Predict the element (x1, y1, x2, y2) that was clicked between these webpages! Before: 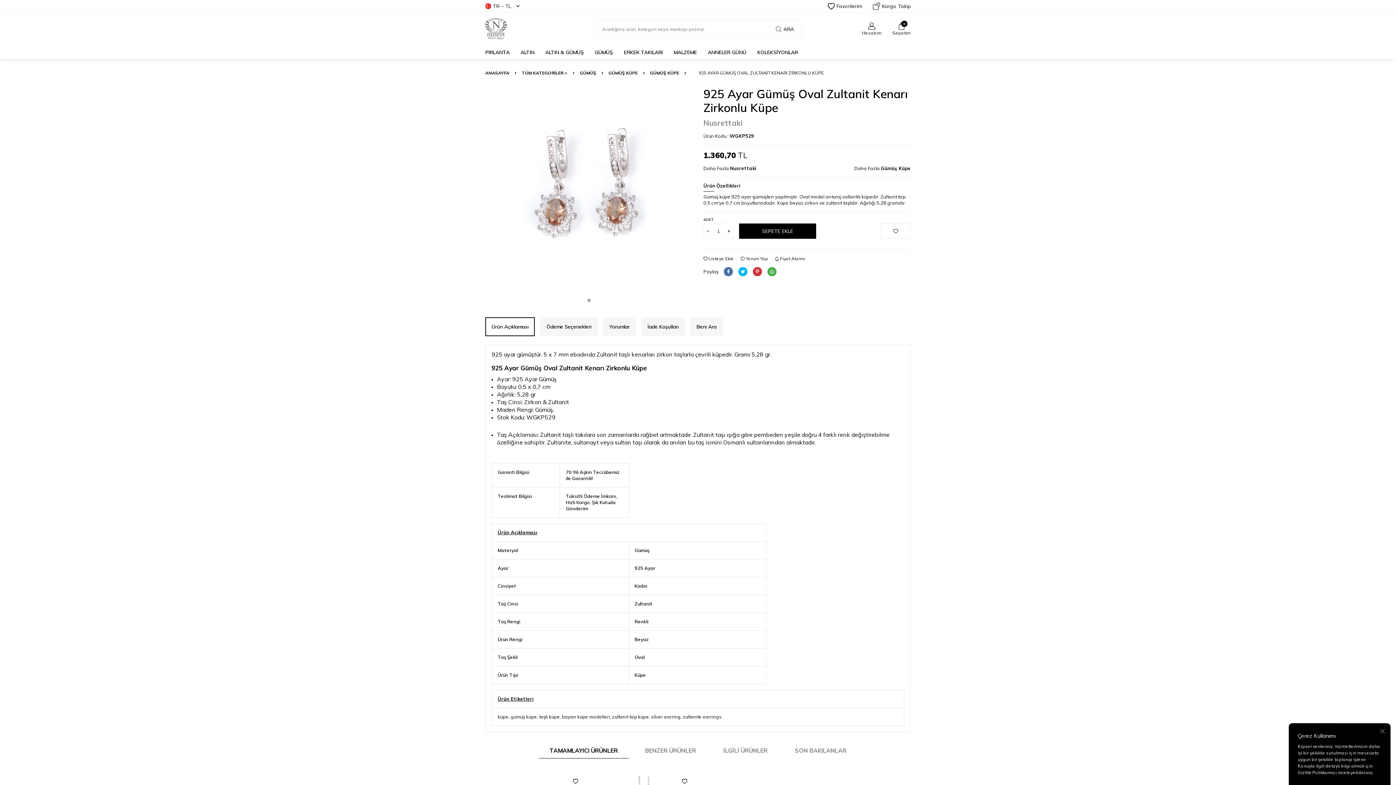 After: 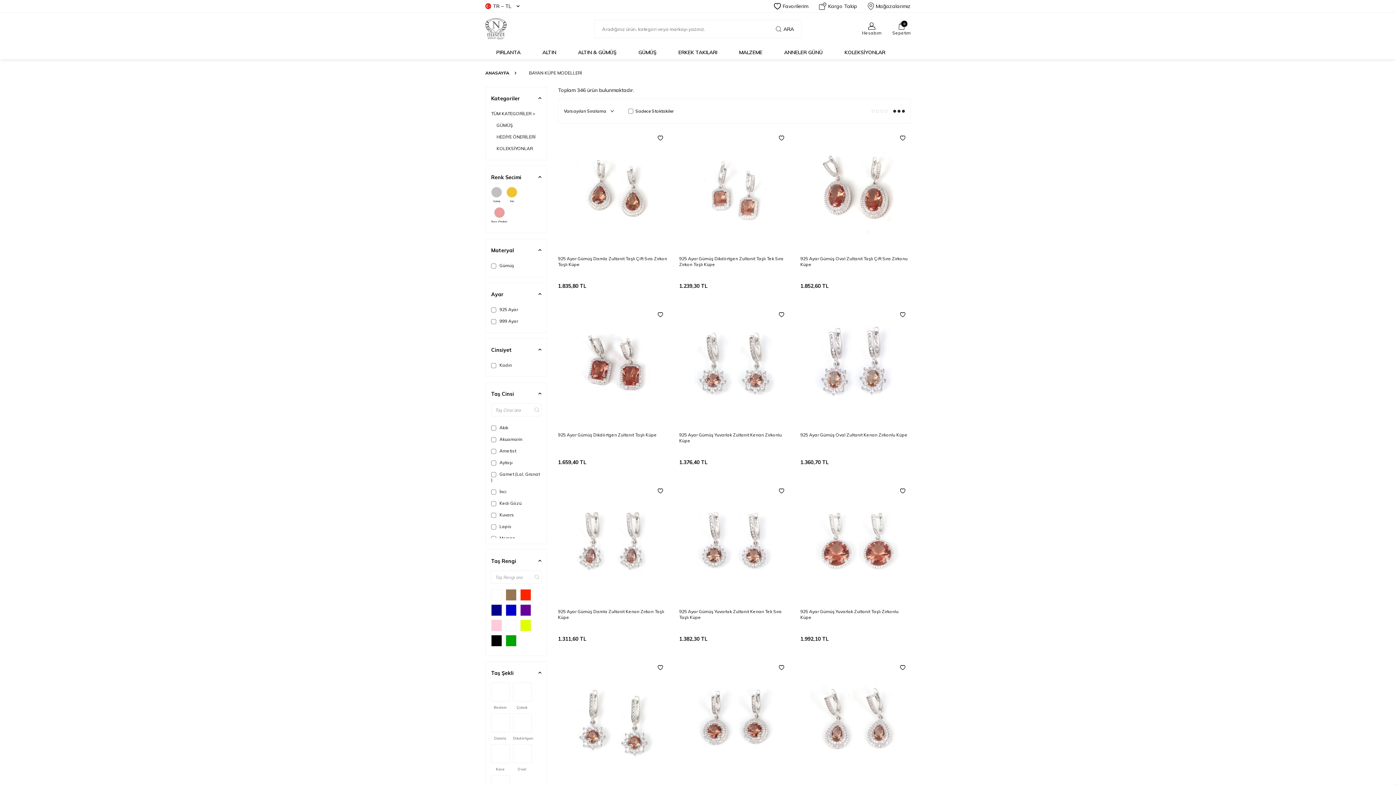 Action: bbox: (562, 714, 610, 720) label: bayan küpe modelleri